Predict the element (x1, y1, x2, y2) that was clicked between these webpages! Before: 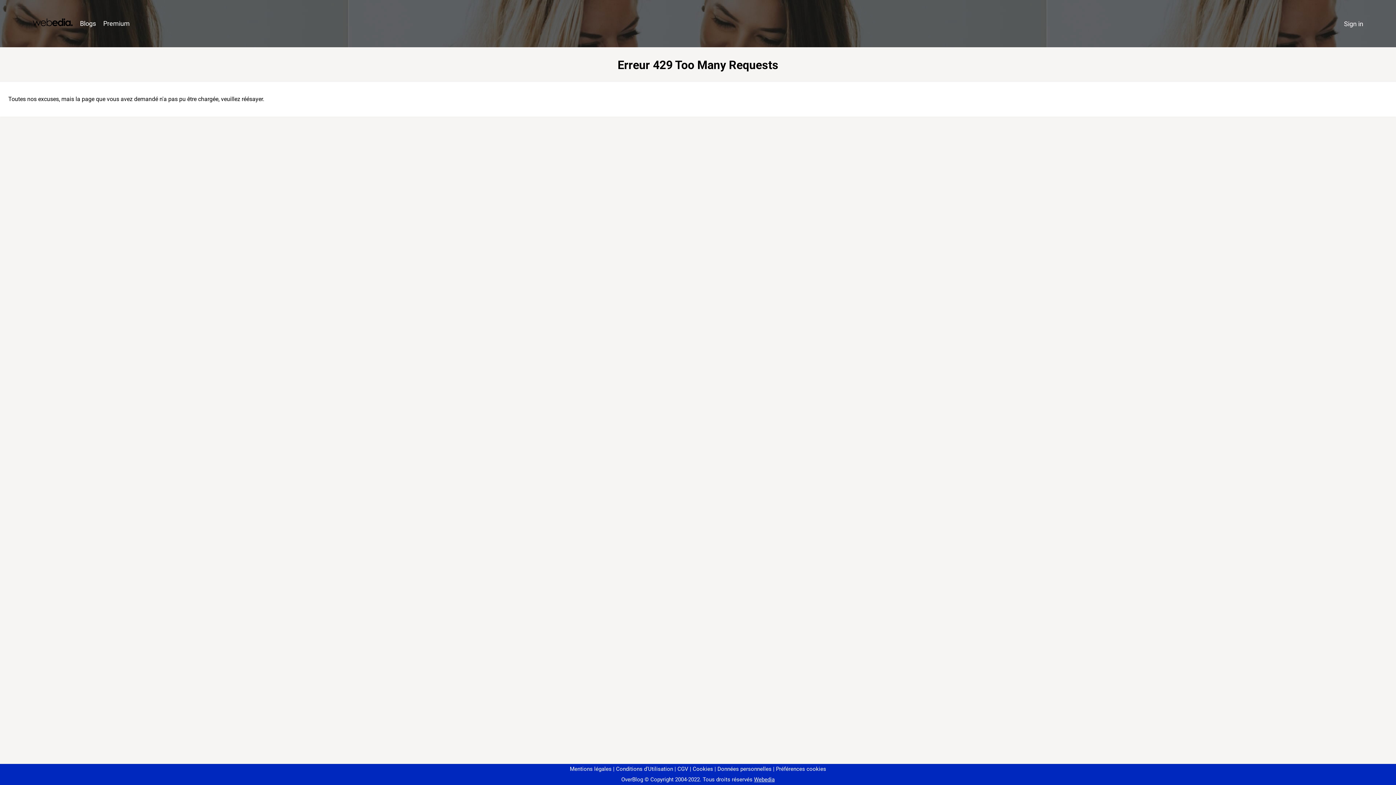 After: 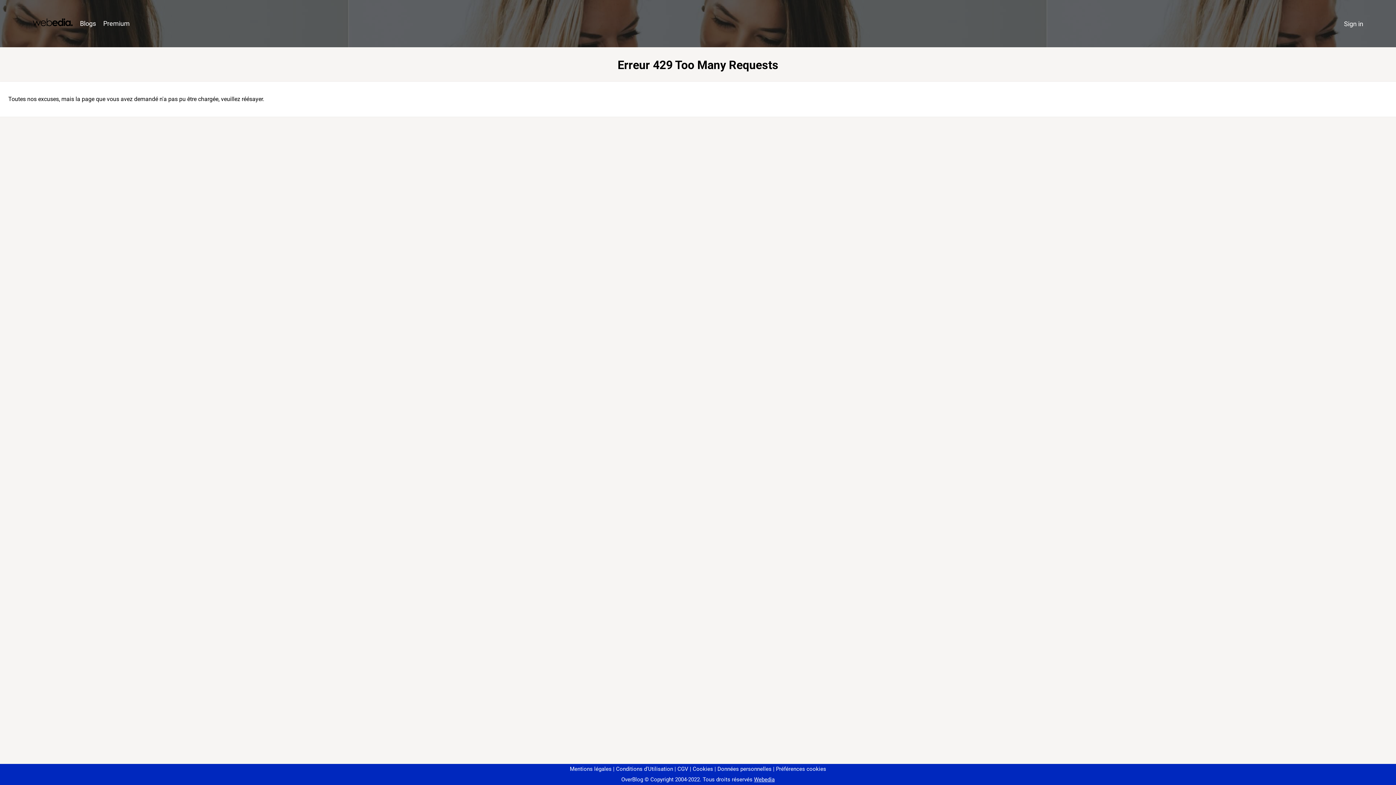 Action: label: Préférences cookies bbox: (773, 766, 826, 772)